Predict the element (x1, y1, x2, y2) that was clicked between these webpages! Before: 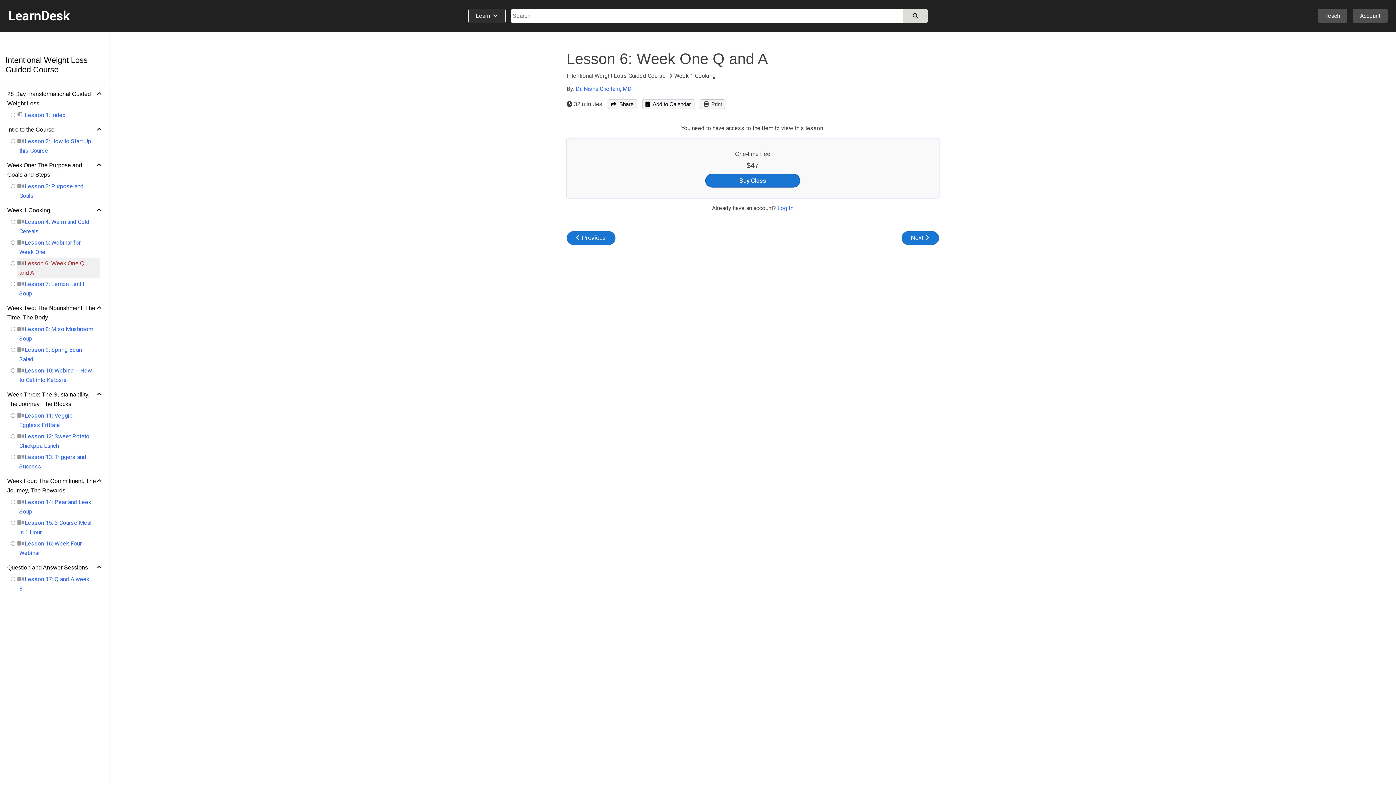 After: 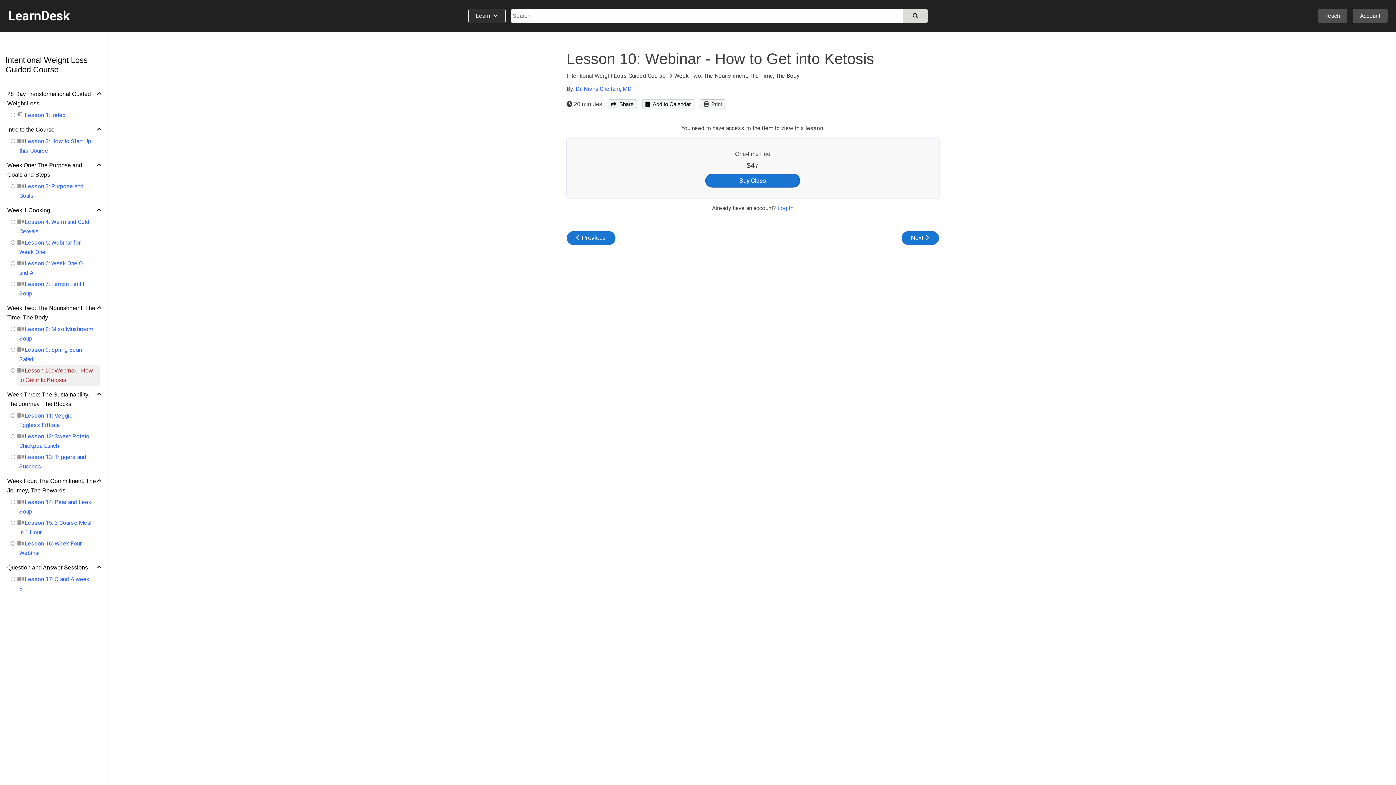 Action: bbox: (17, 365, 100, 385) label:  Lesson 10: Webinar - How to Get into Ketosis